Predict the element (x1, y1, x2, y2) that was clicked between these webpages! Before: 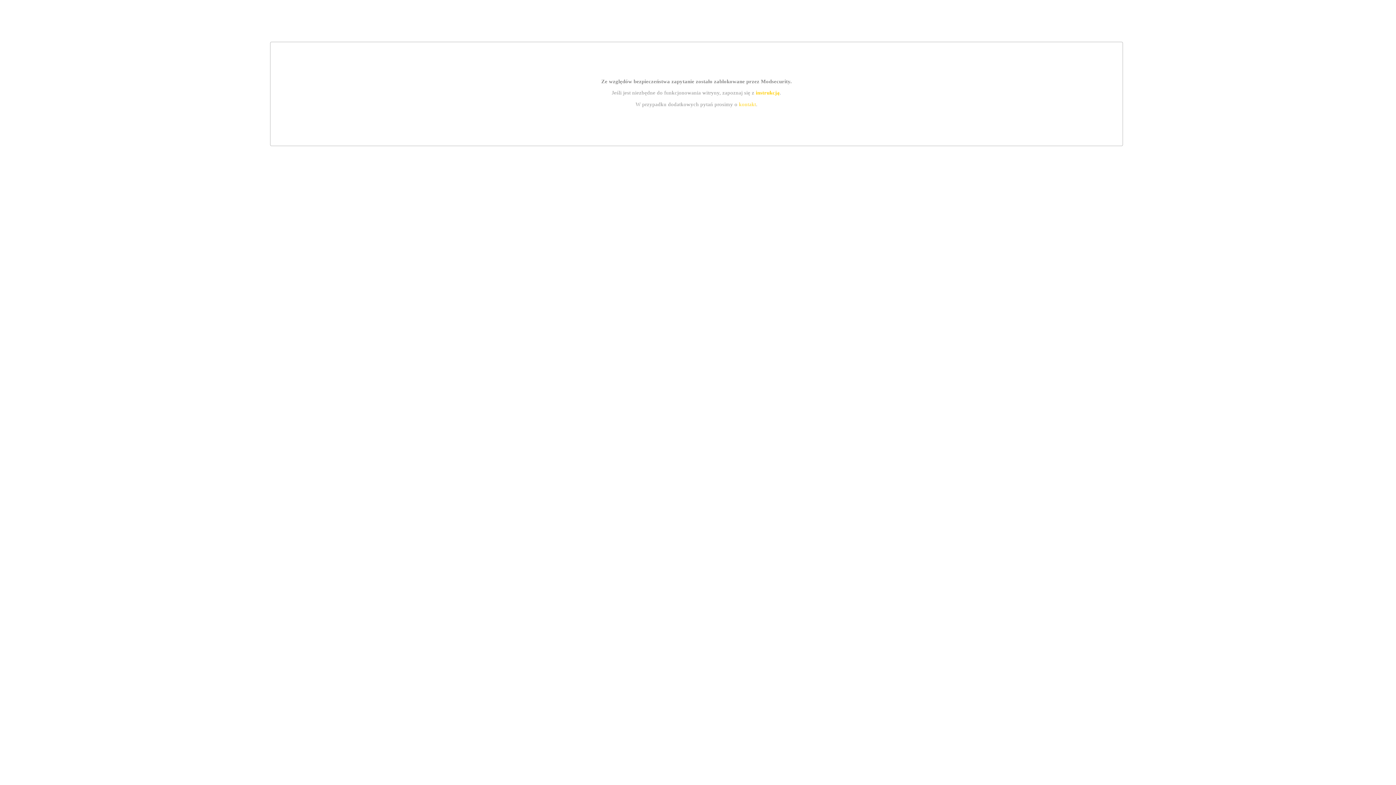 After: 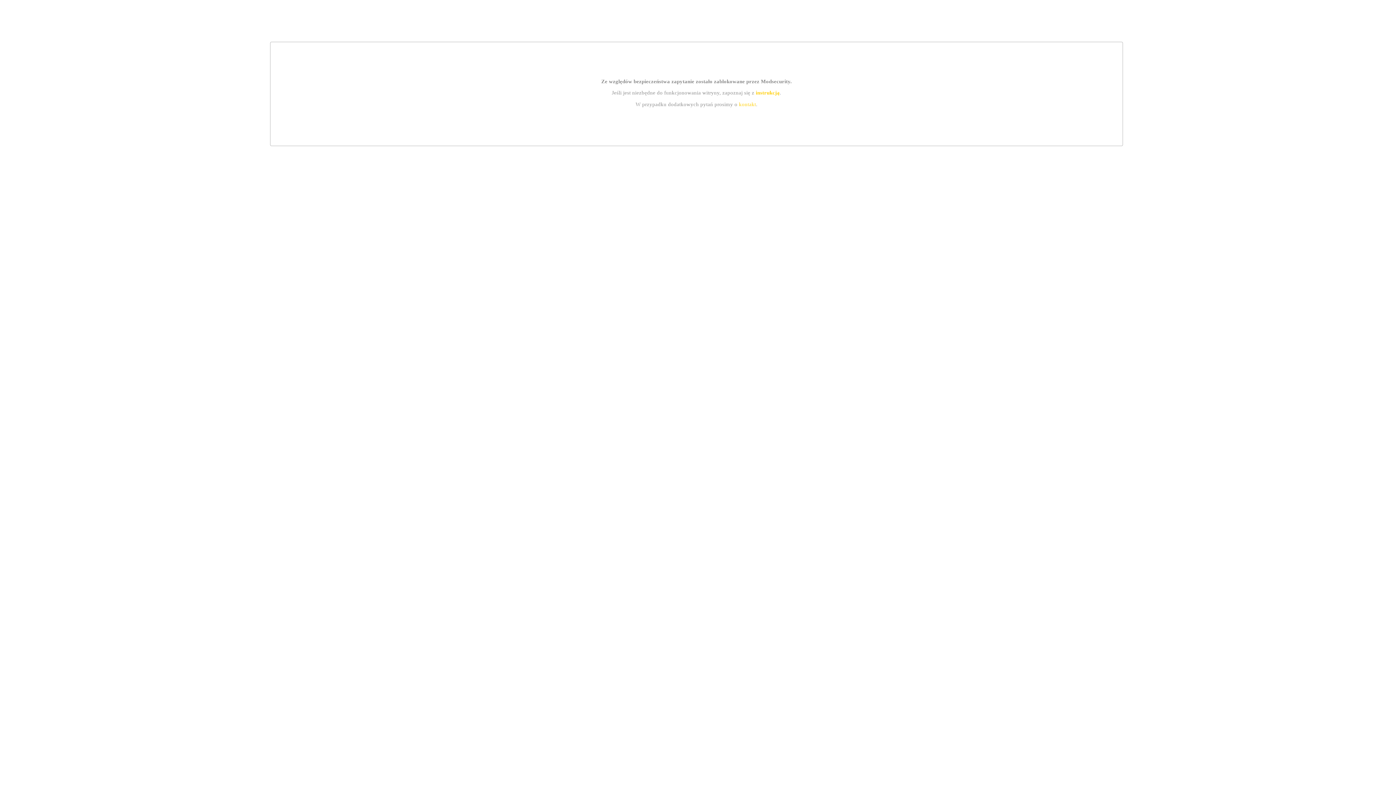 Action: bbox: (755, 89, 779, 95) label: instrukcją